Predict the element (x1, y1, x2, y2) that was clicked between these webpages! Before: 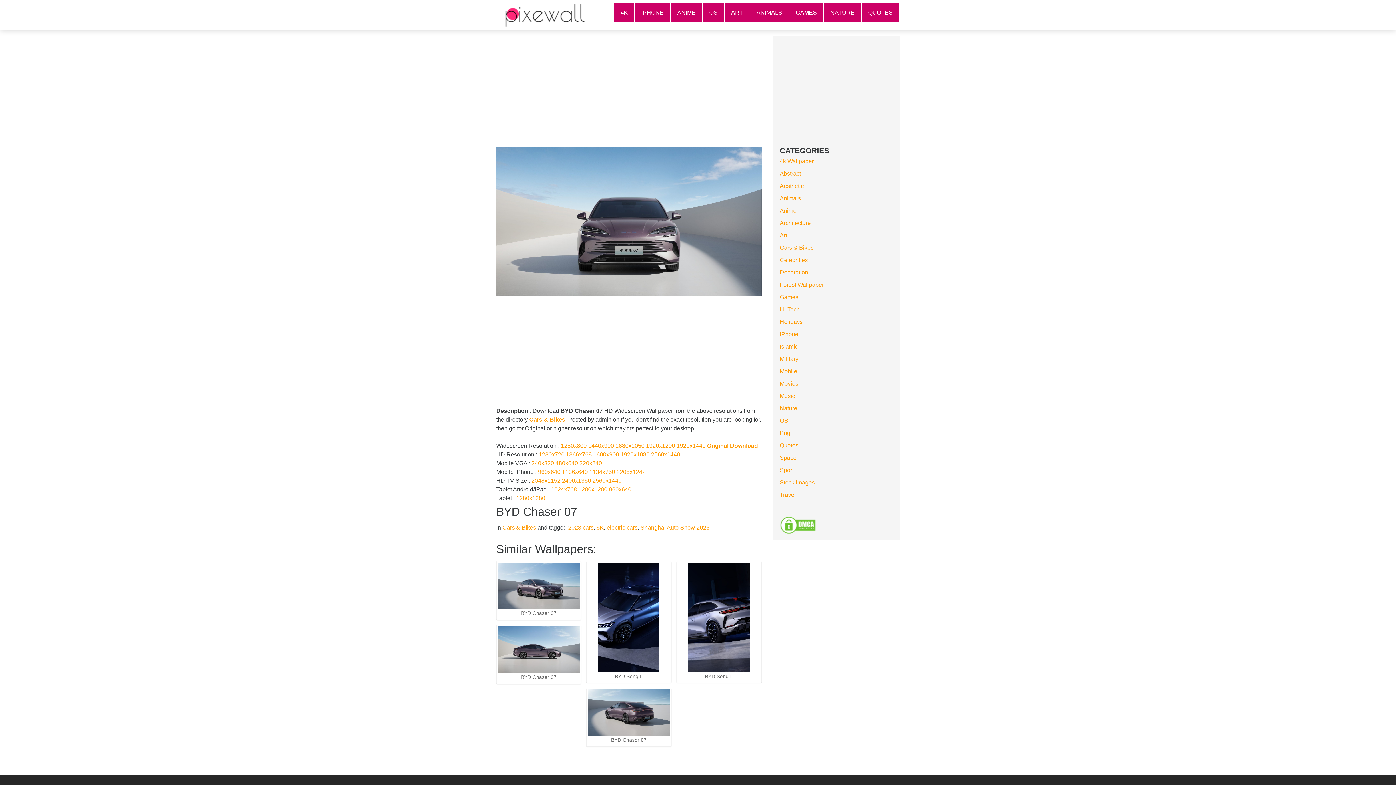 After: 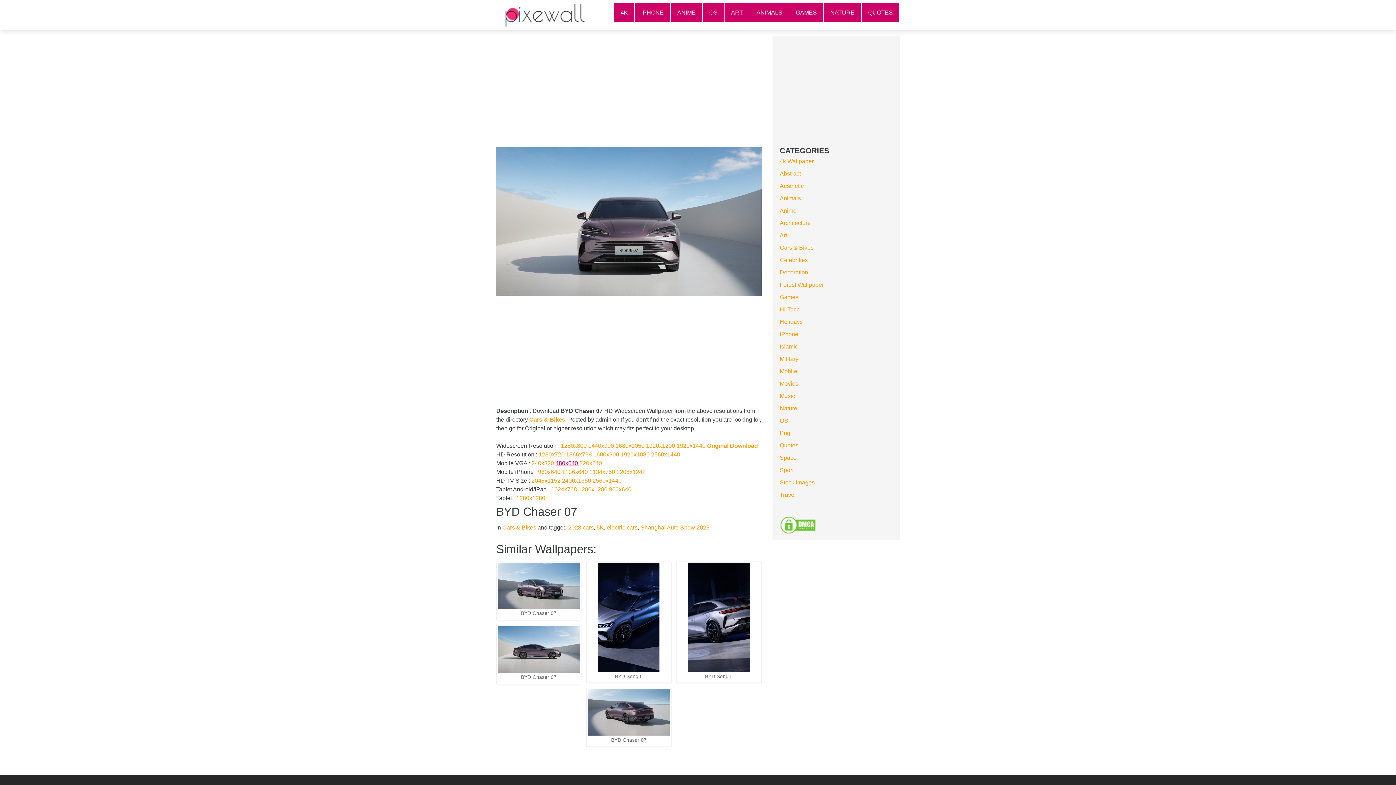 Action: bbox: (555, 460, 579, 466) label: 480x640 